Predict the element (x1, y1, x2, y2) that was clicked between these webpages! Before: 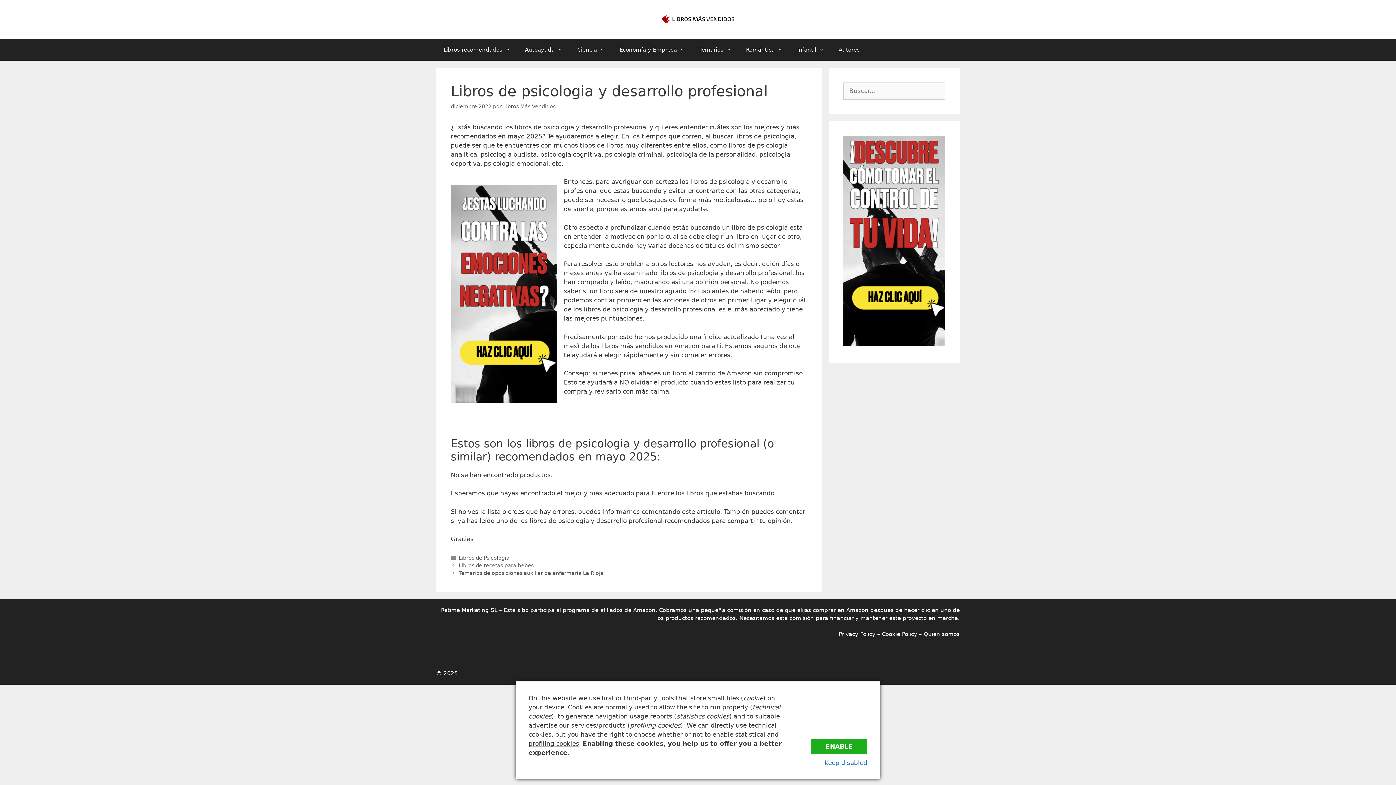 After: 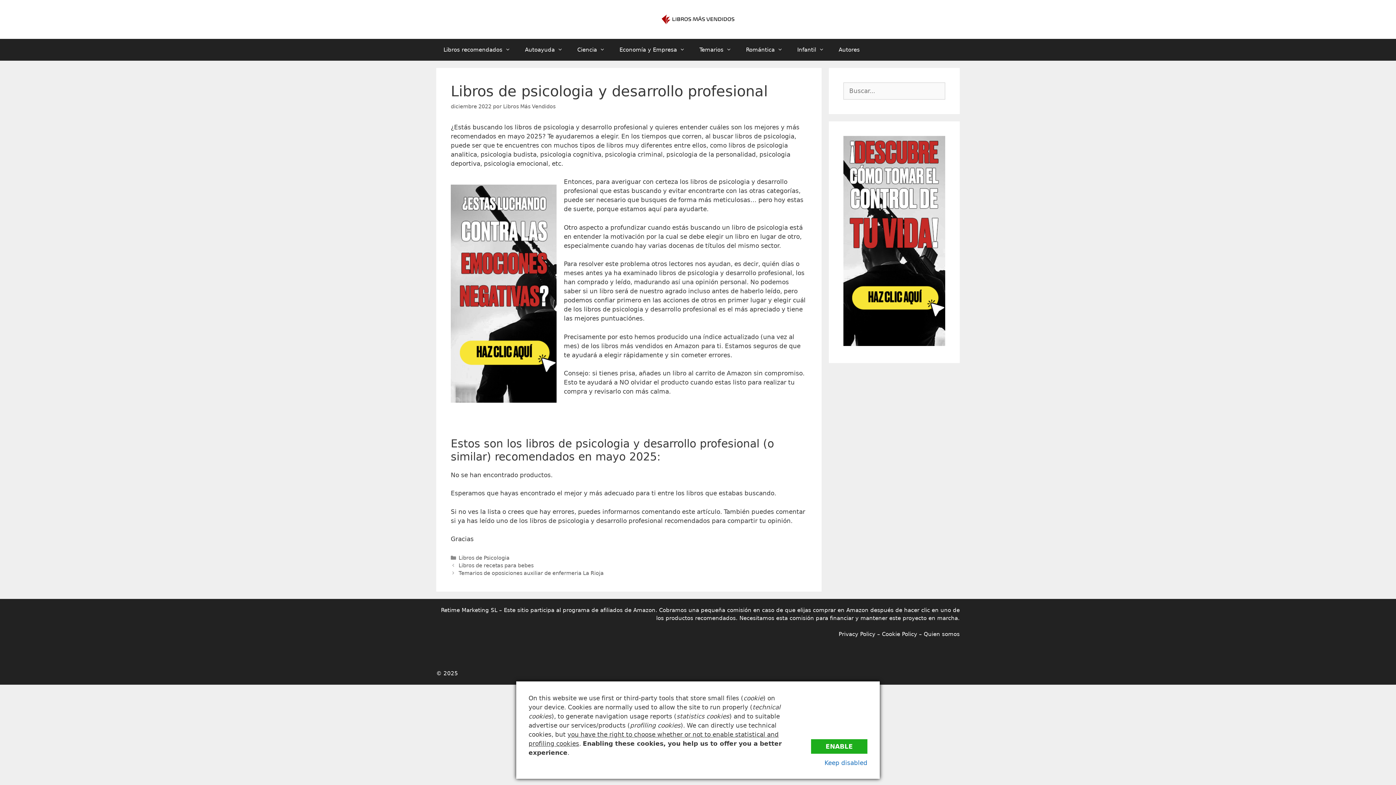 Action: bbox: (843, 340, 945, 347)